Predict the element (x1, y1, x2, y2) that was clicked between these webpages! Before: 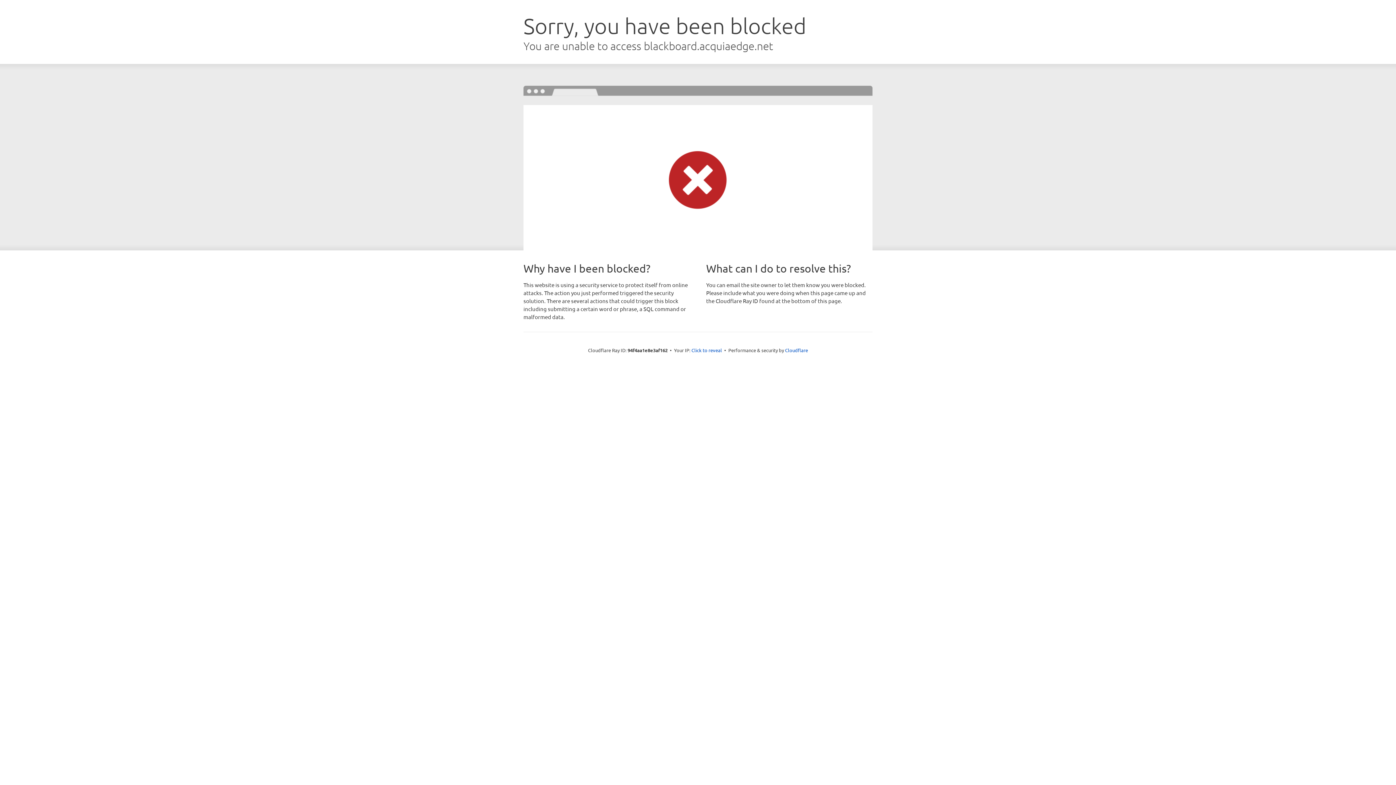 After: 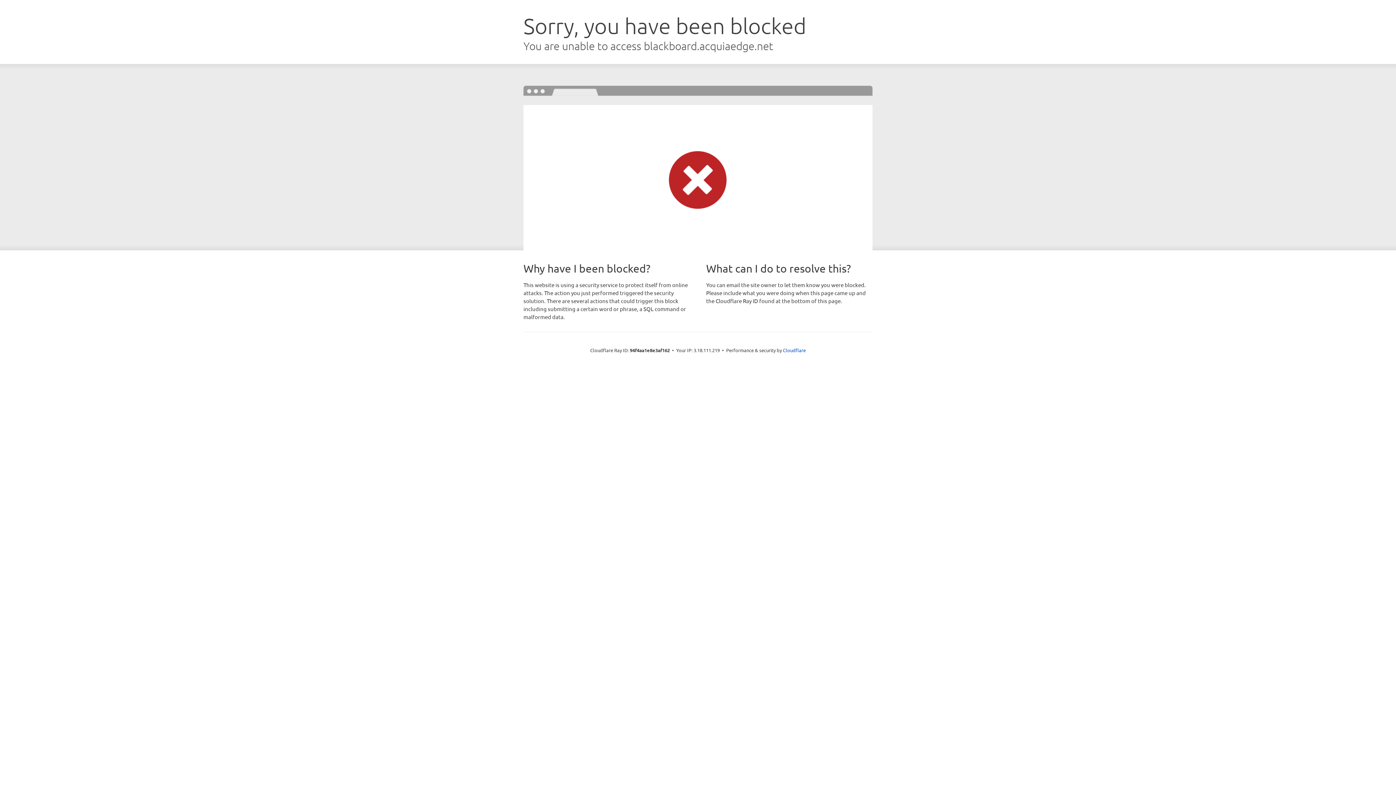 Action: label: Click to reveal bbox: (691, 346, 722, 353)